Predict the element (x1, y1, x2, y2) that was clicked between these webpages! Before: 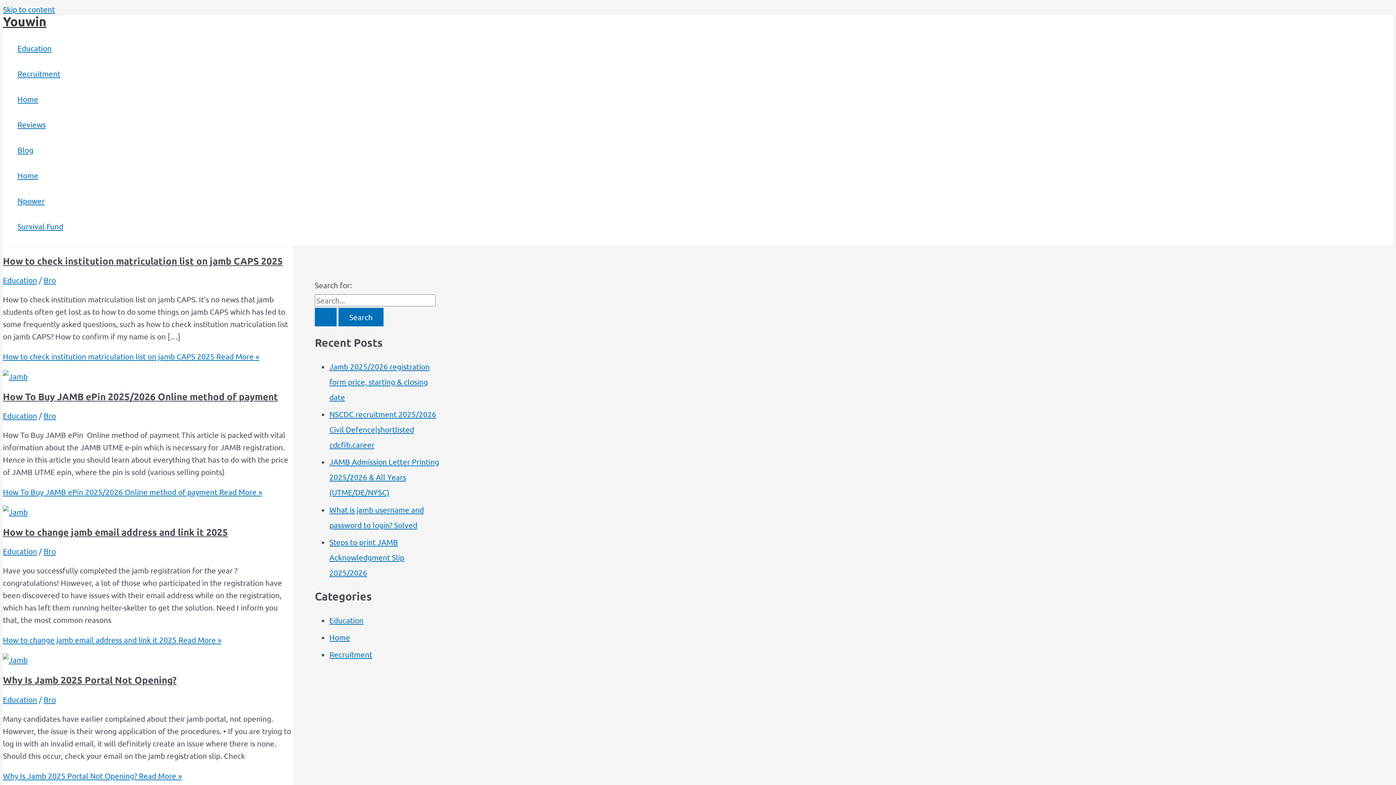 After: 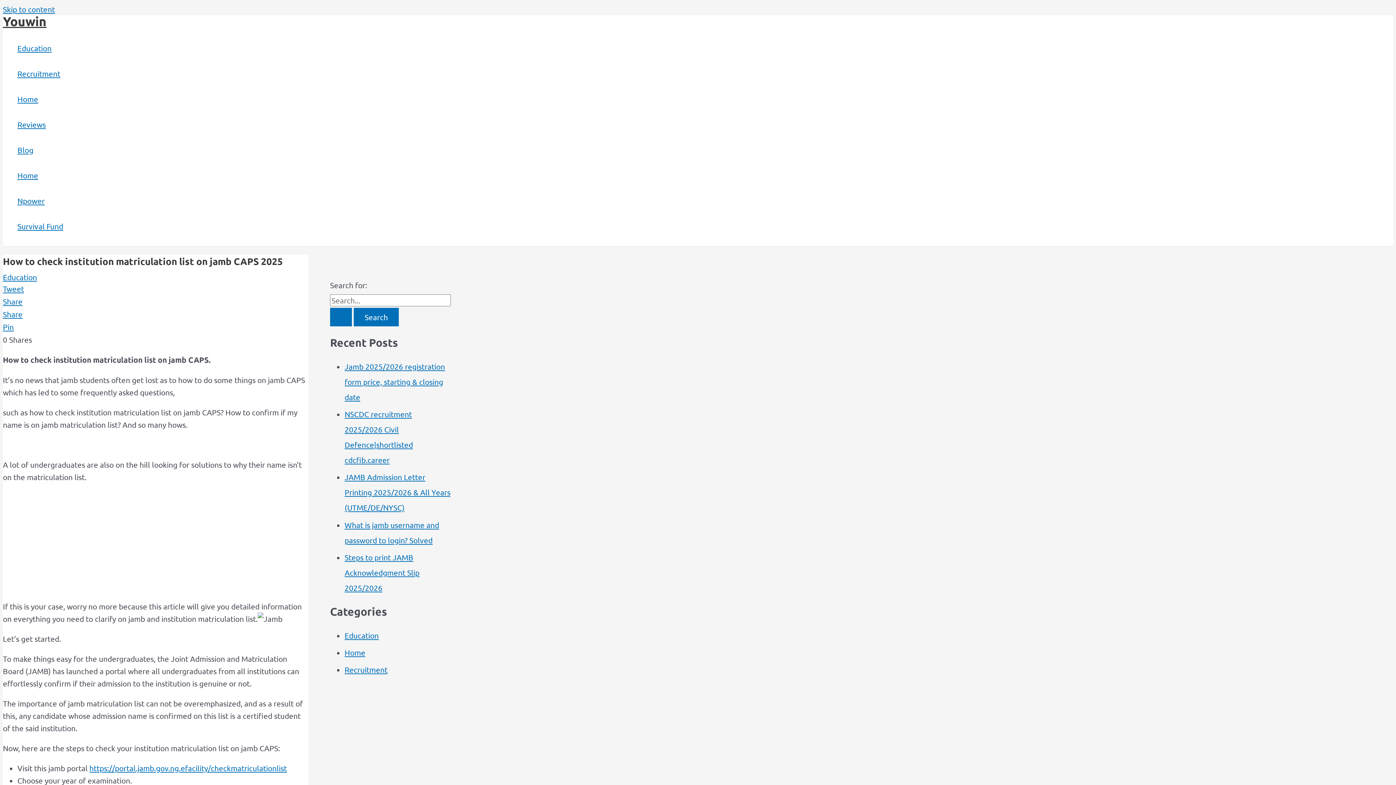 Action: label: How to check institution matriculation list on jamb CAPS 2025 bbox: (2, 254, 282, 266)